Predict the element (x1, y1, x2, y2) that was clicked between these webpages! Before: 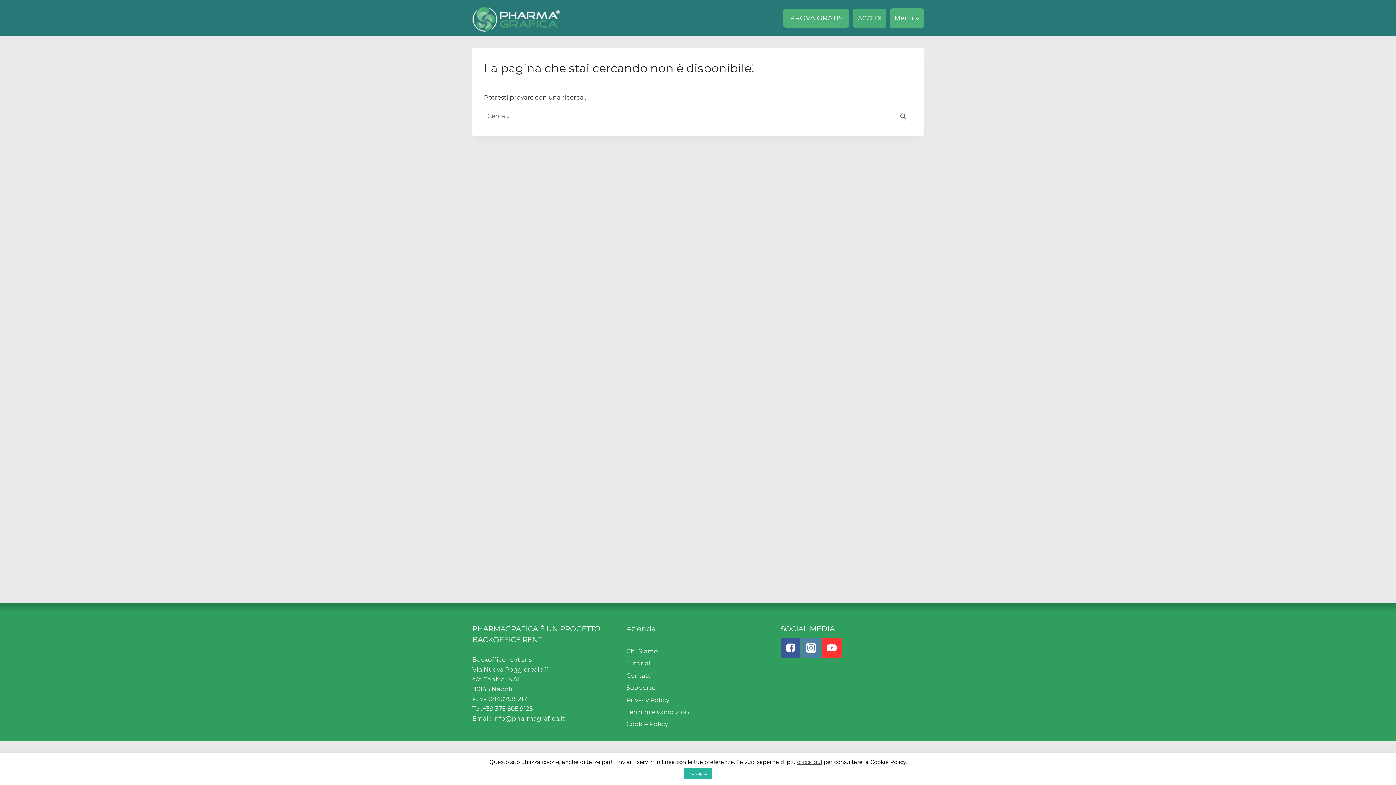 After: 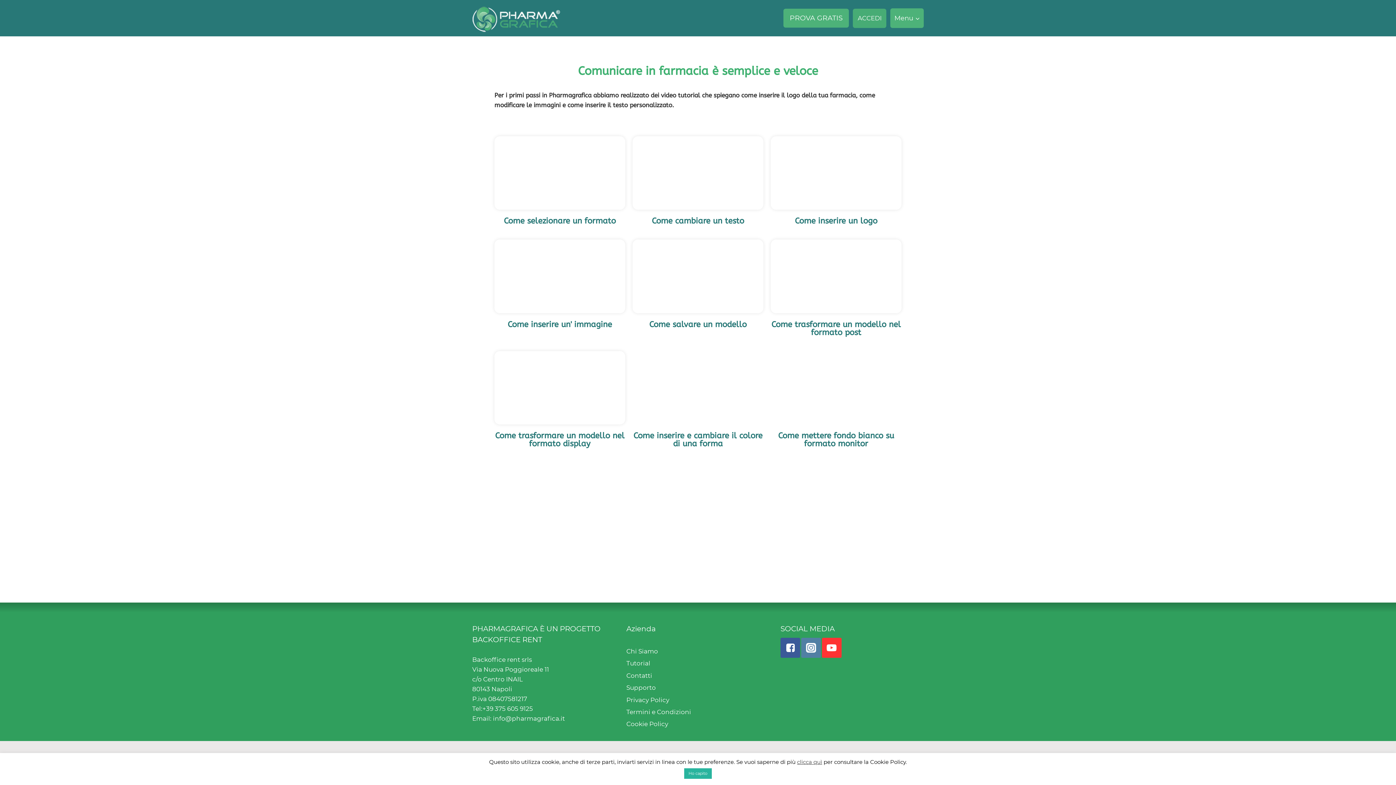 Action: label: Tutorial bbox: (626, 657, 769, 669)